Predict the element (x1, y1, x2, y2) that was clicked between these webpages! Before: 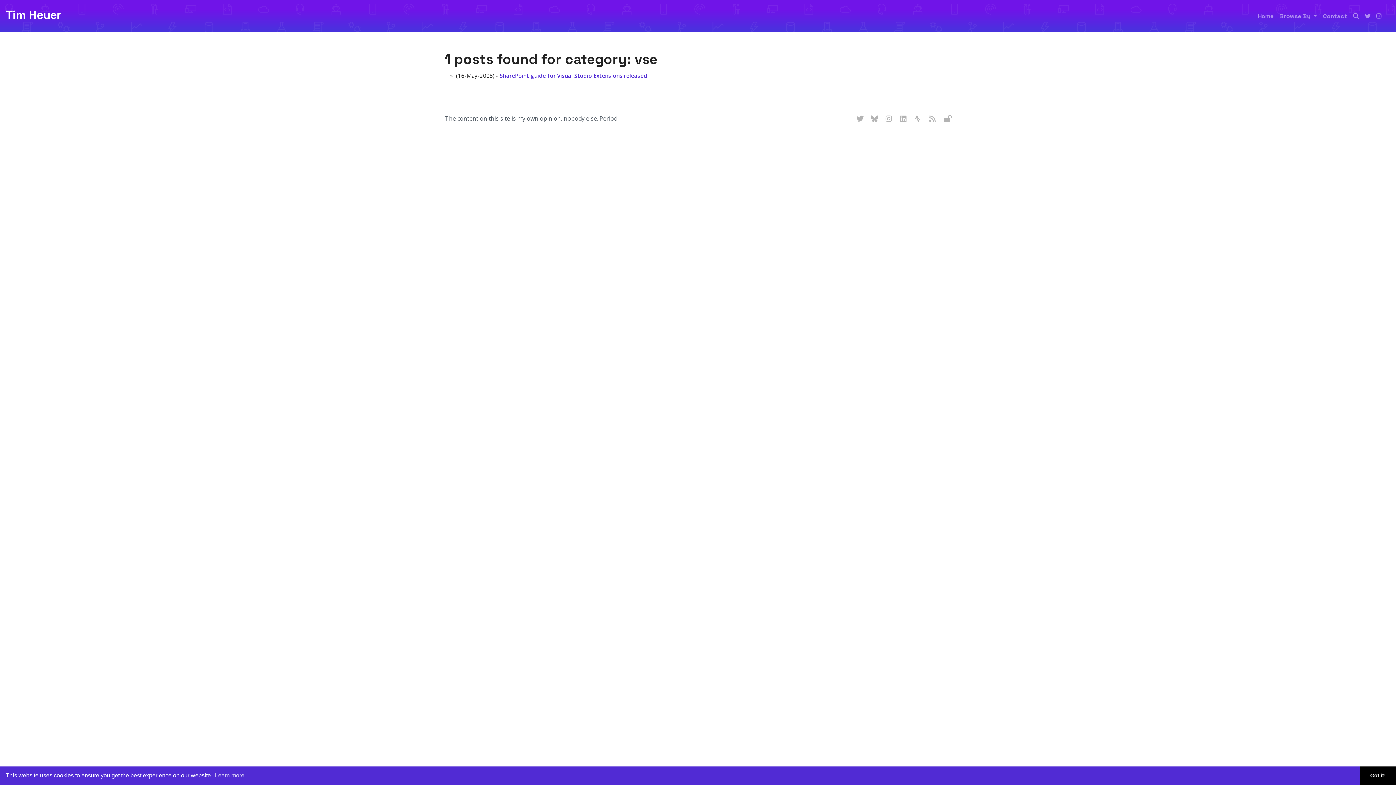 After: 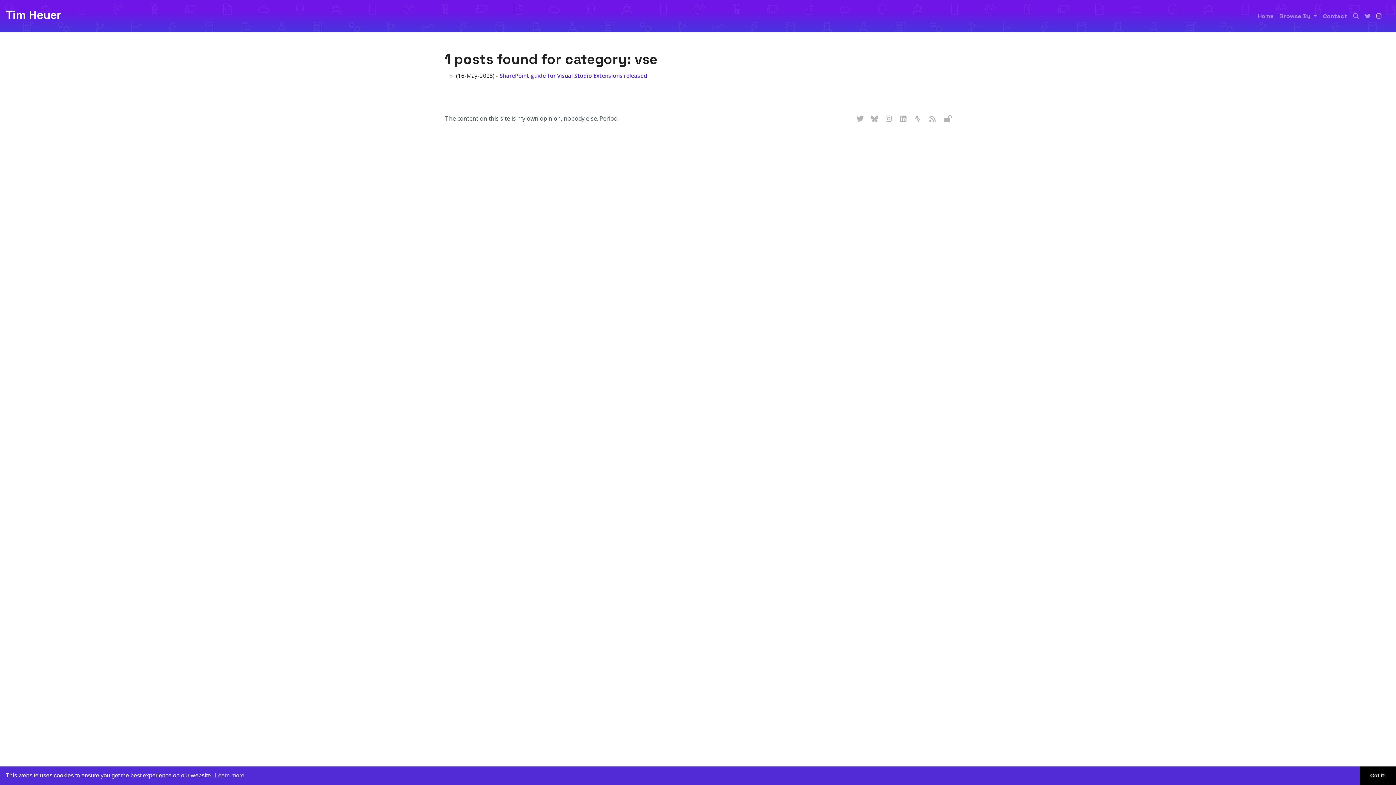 Action: label: Follow me on Instagram bbox: (1373, 8, 1384, 23)